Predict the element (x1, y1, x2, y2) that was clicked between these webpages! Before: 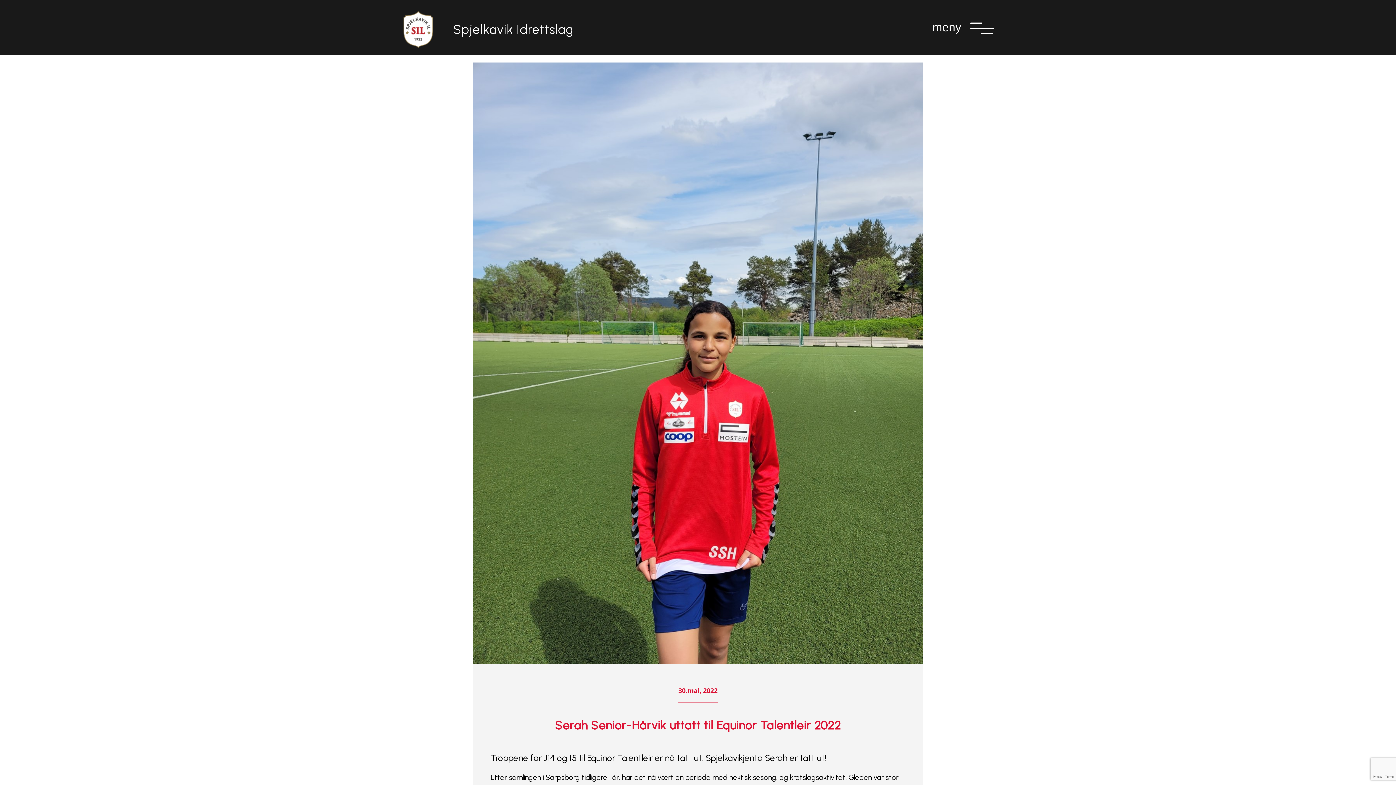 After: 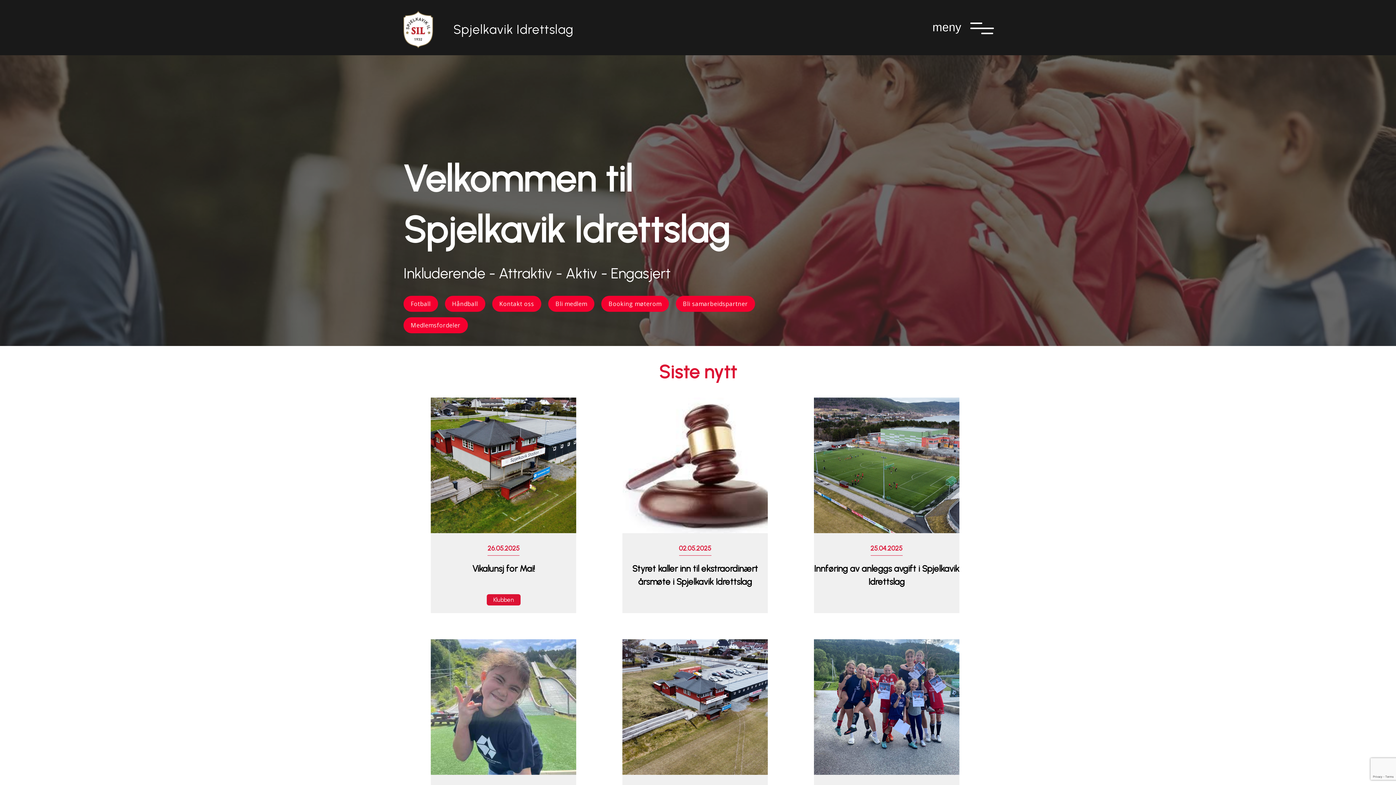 Action: bbox: (396, 3, 441, 55)